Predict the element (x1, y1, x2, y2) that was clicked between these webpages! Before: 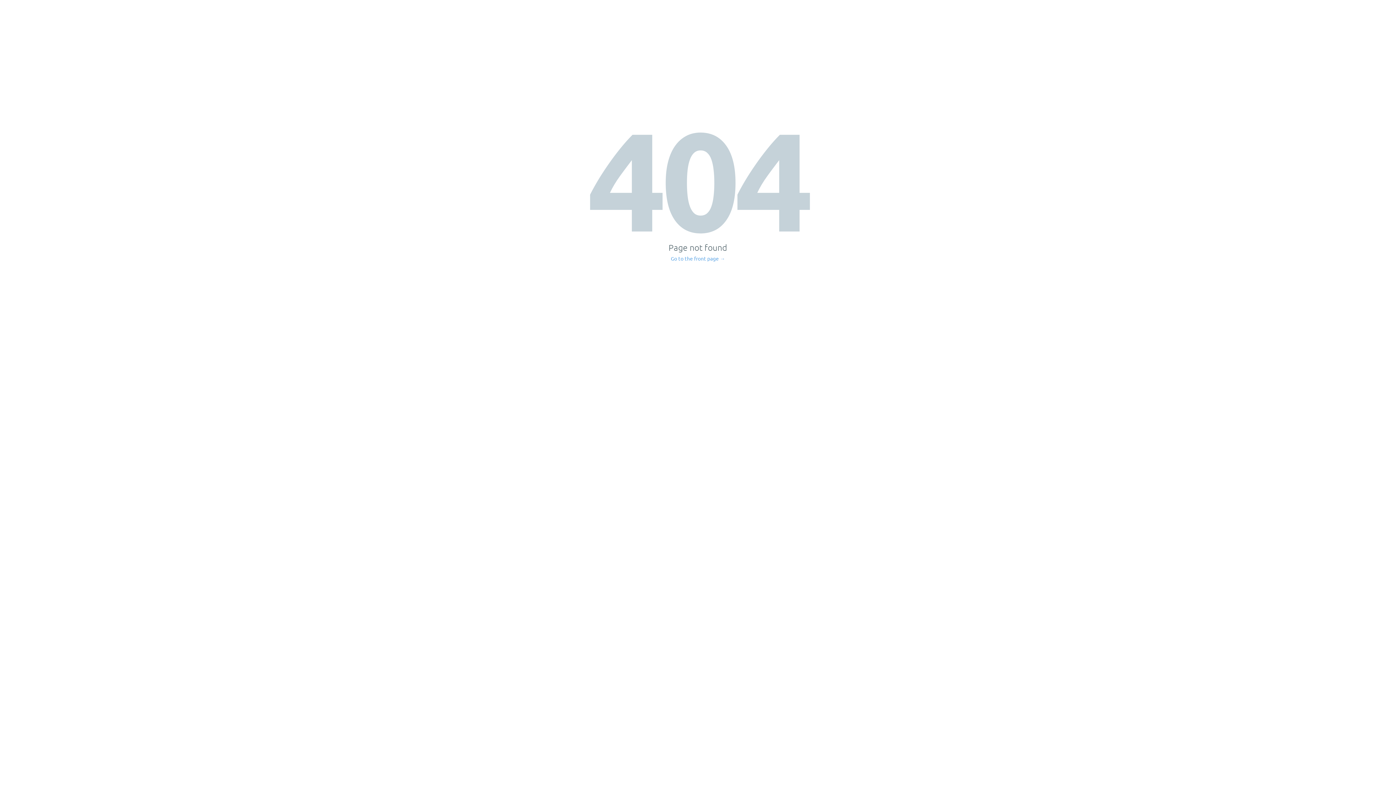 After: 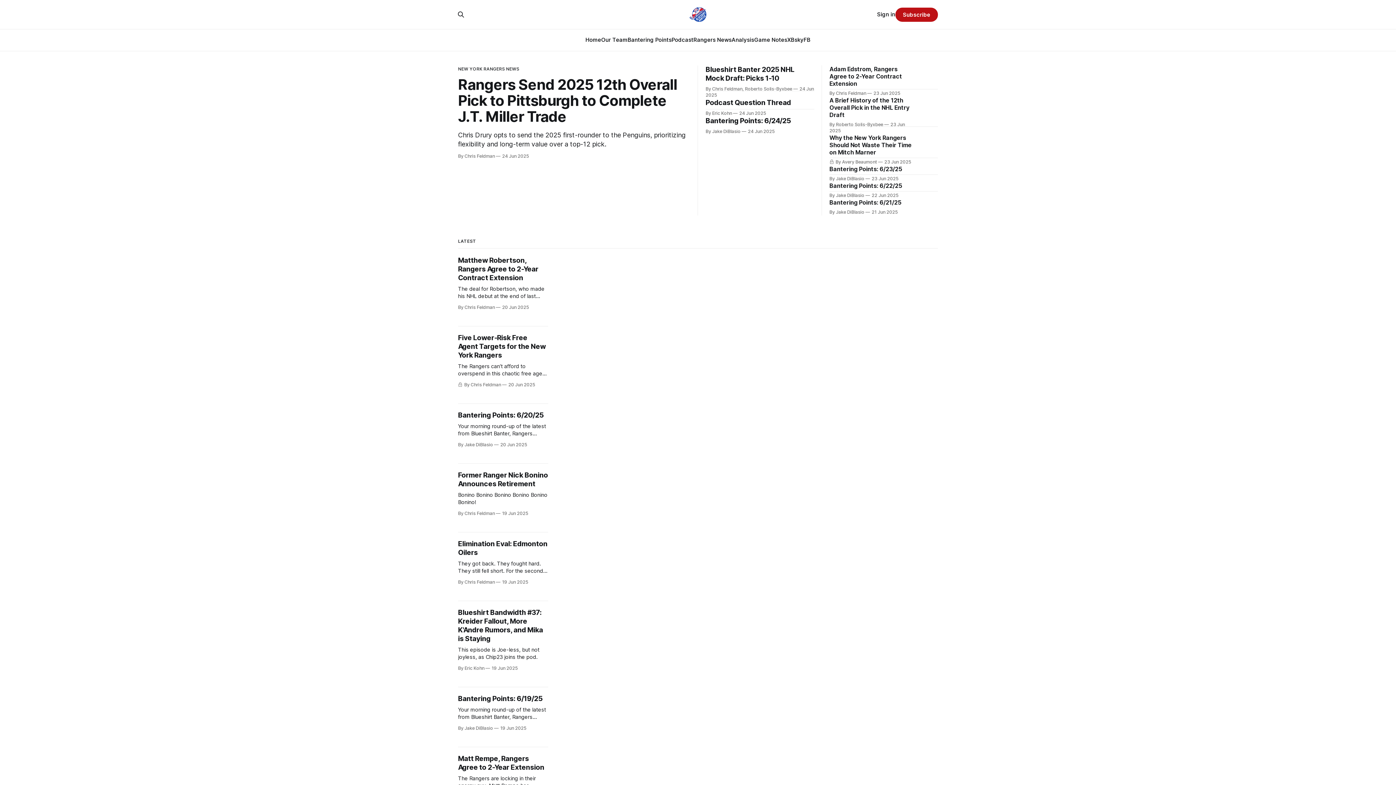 Action: bbox: (671, 256, 725, 261) label: Go to the front page →